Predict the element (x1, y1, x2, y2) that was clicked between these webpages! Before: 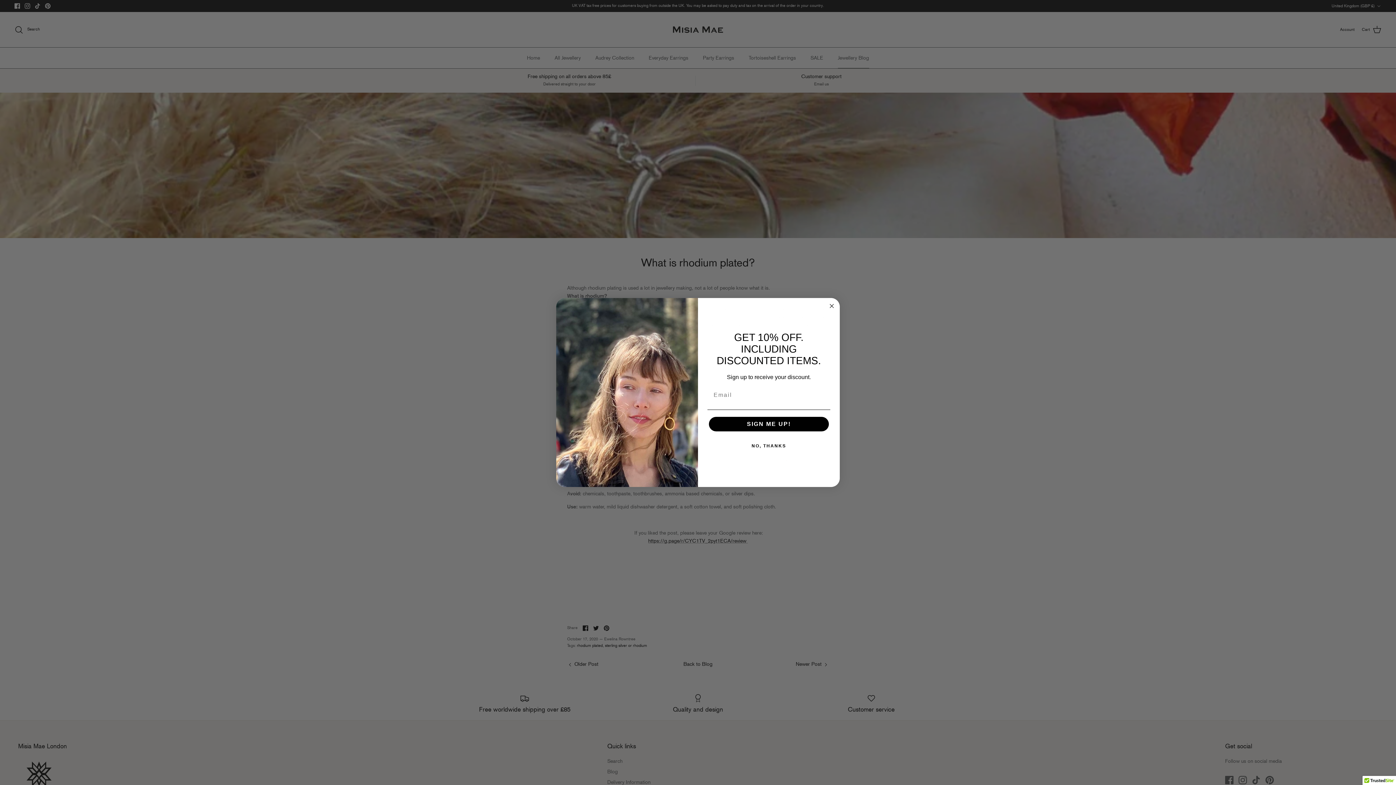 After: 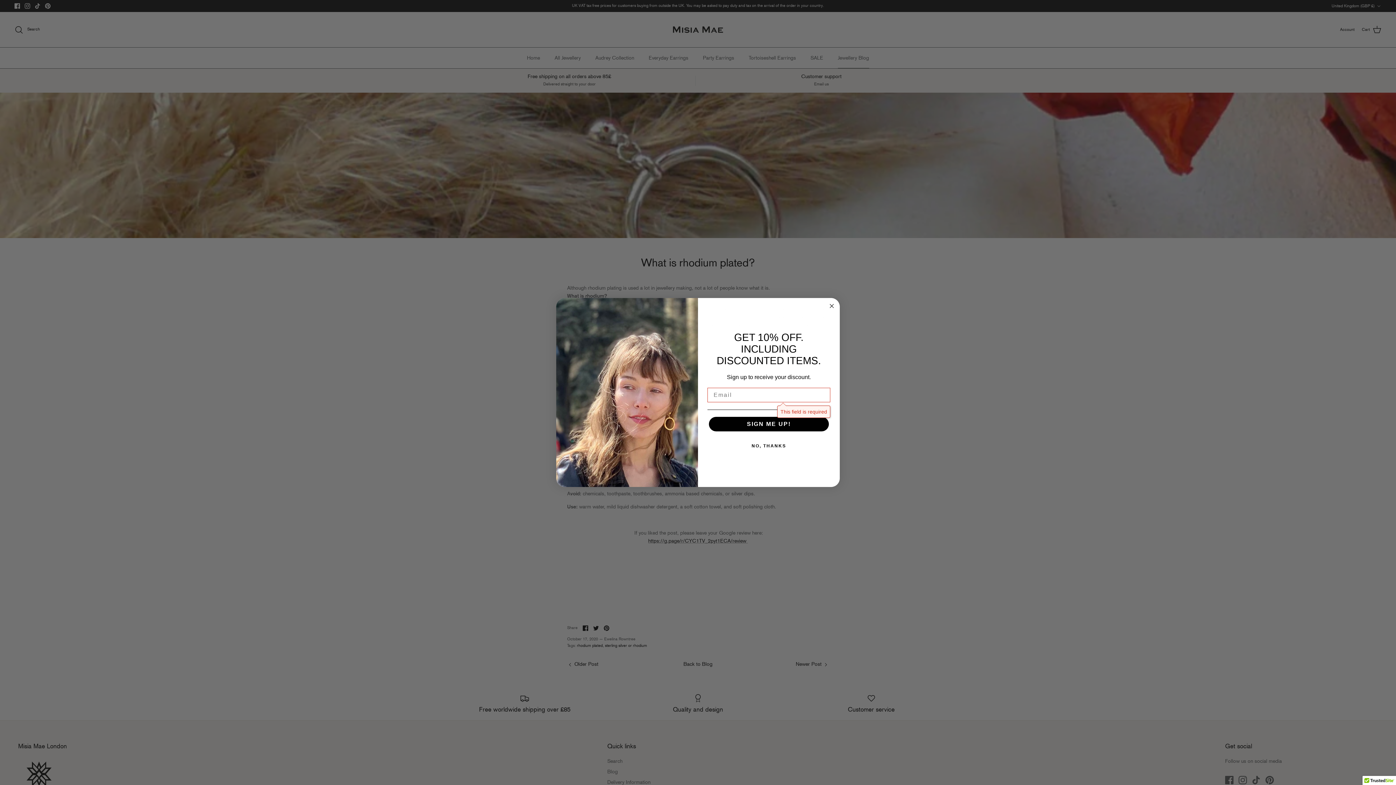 Action: label: SIGN ME UP! bbox: (709, 433, 829, 447)